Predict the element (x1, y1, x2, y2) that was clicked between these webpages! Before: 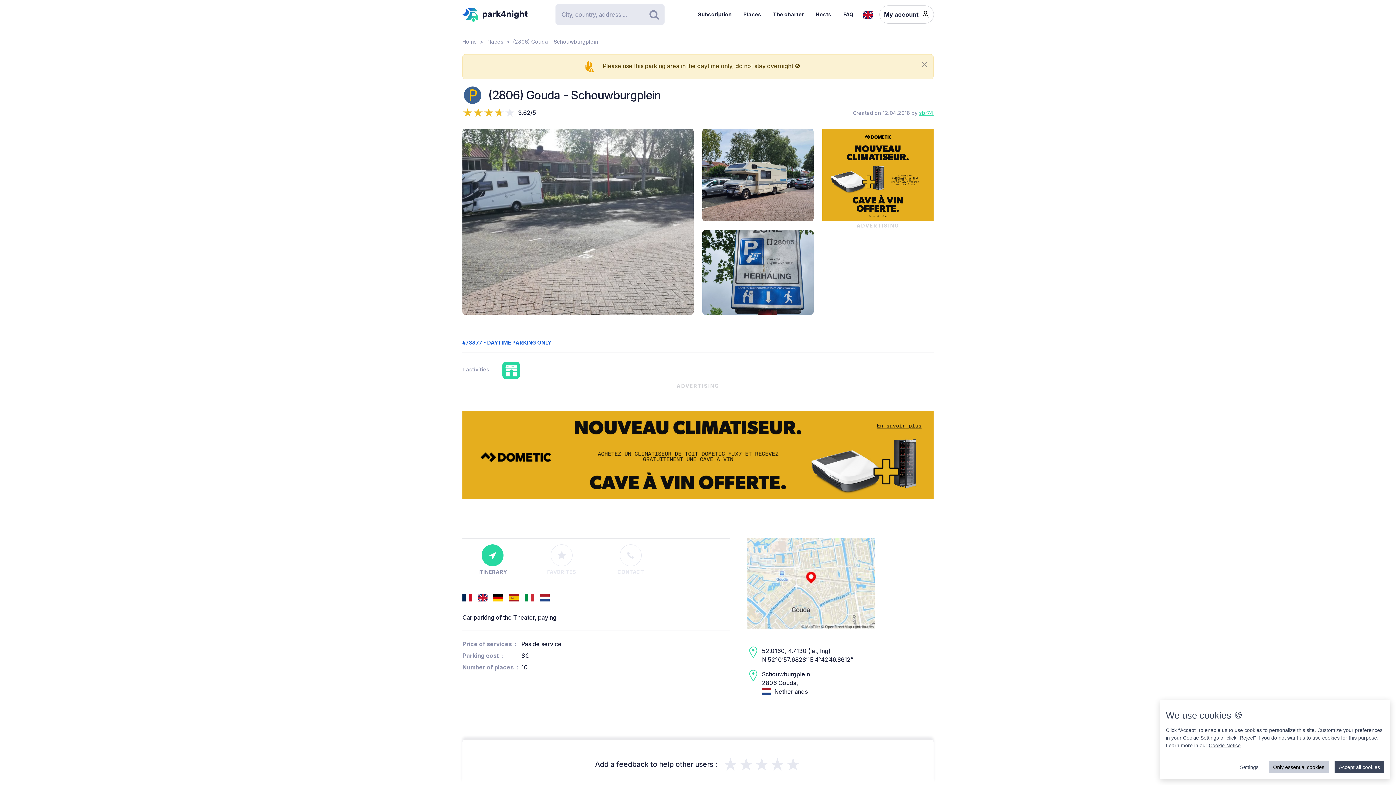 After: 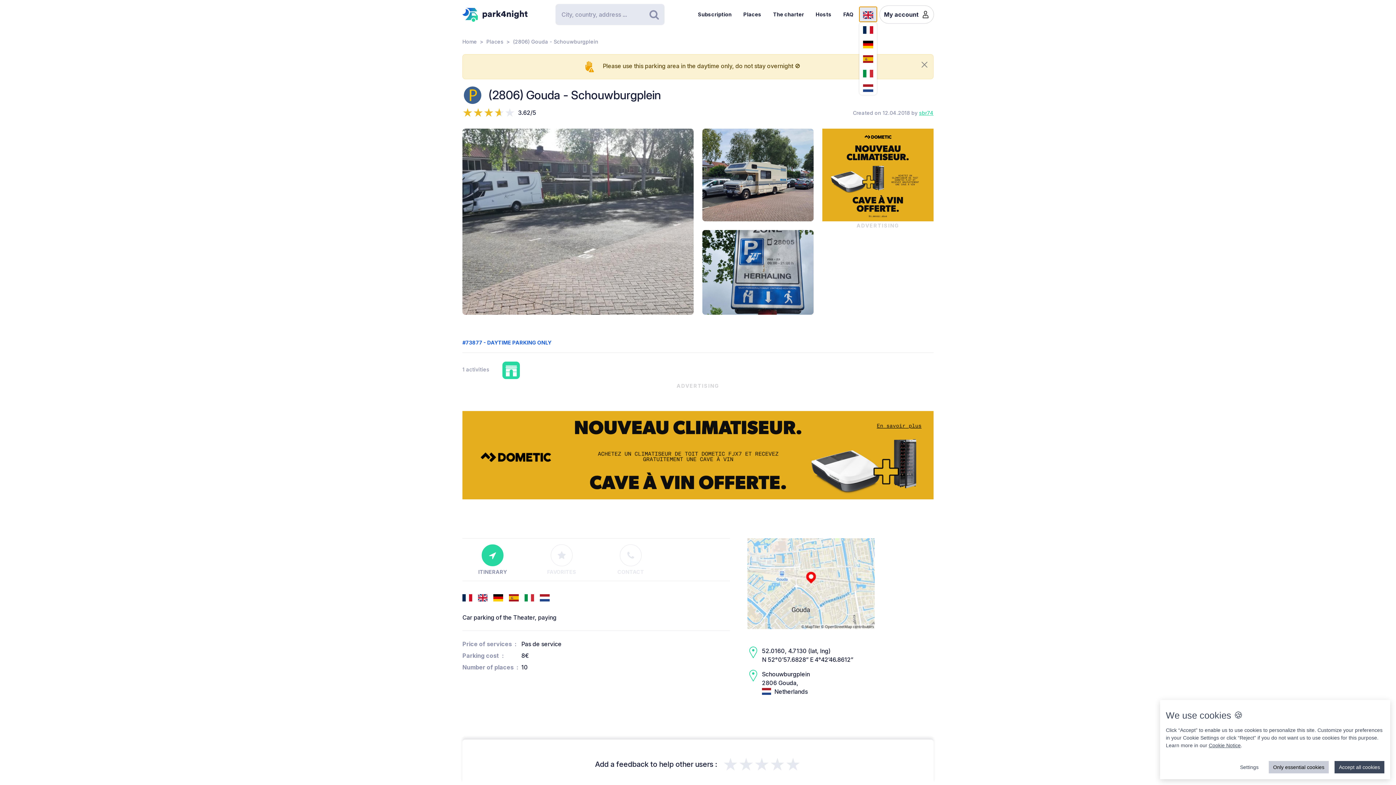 Action: bbox: (859, 7, 876, 21)